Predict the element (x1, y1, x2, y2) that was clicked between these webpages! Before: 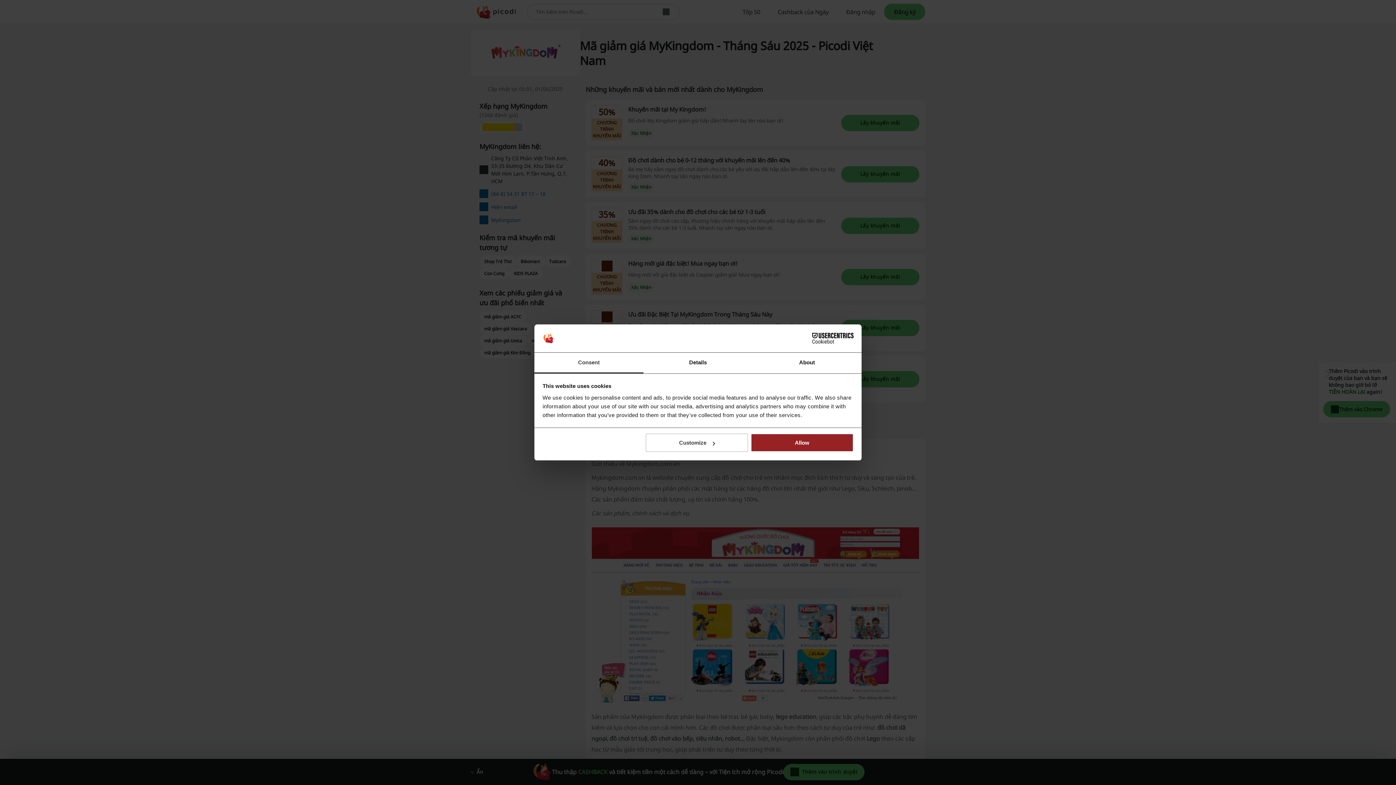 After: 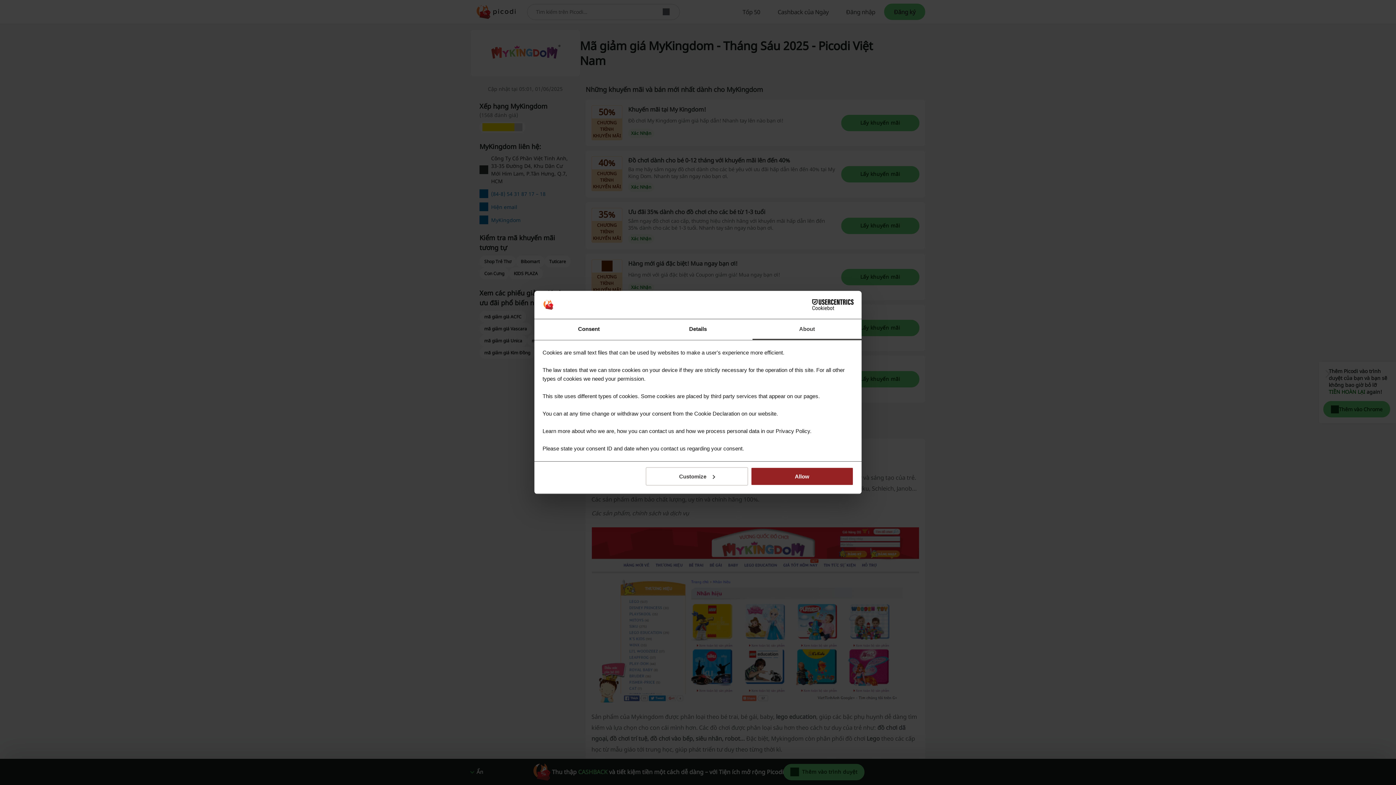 Action: label: About bbox: (752, 352, 861, 373)